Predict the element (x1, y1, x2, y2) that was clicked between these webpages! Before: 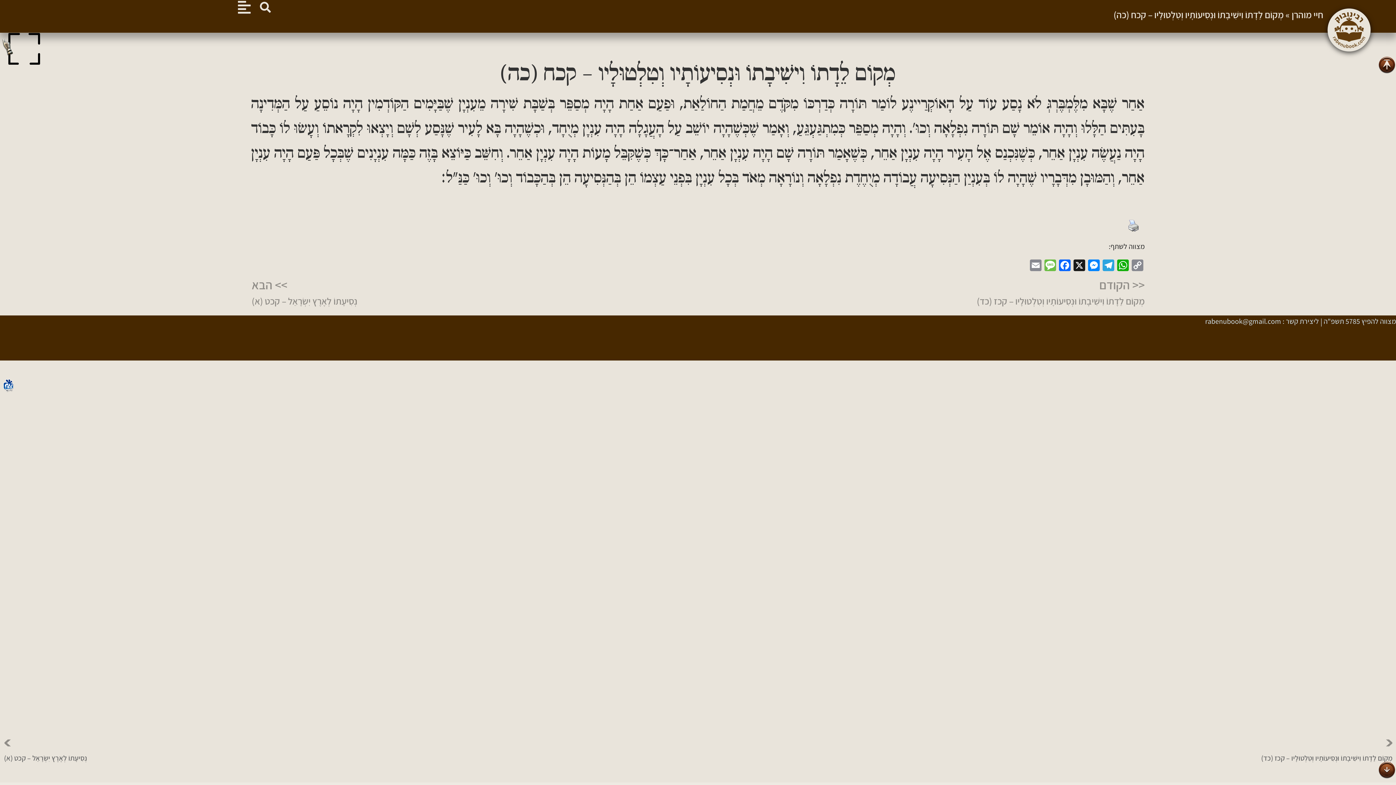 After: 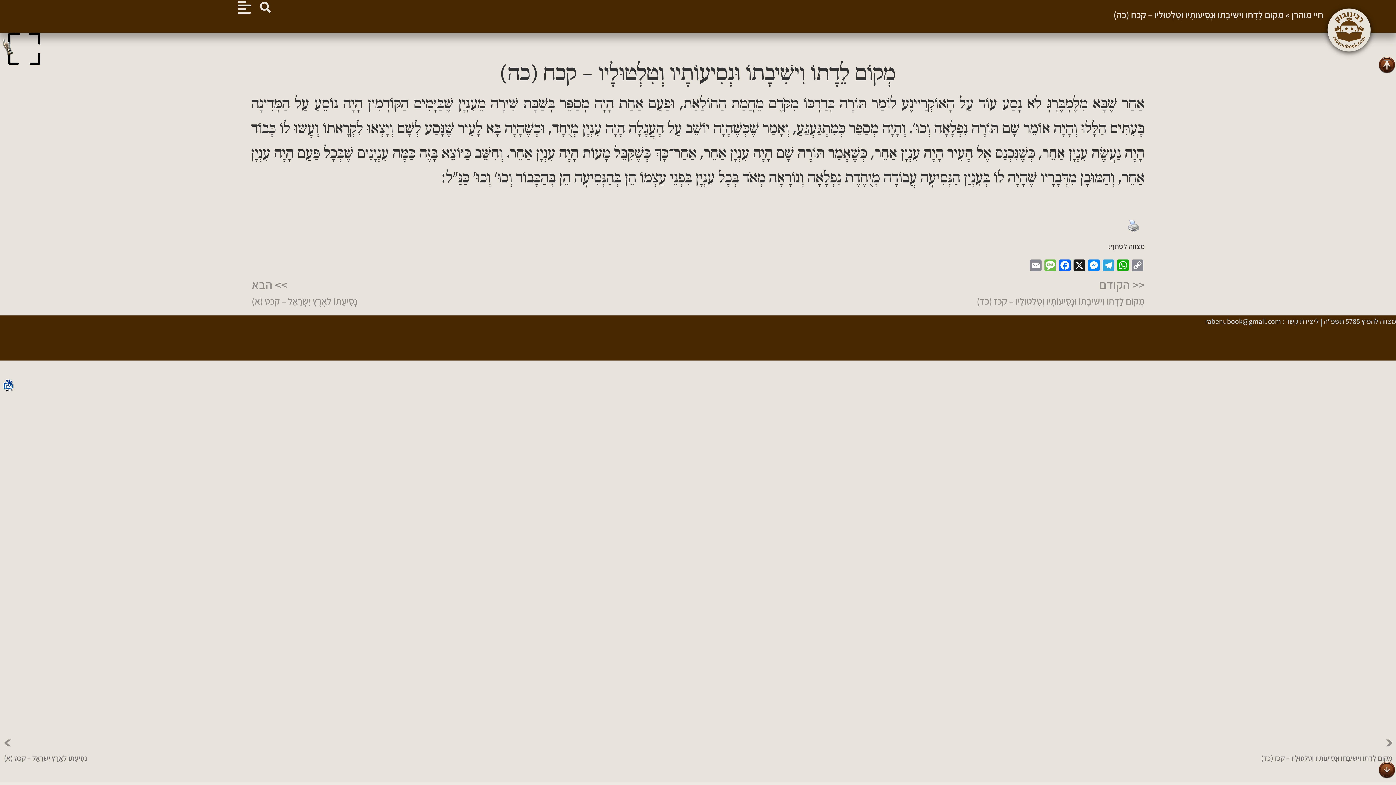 Action: bbox: (1124, 212, 1143, 237)